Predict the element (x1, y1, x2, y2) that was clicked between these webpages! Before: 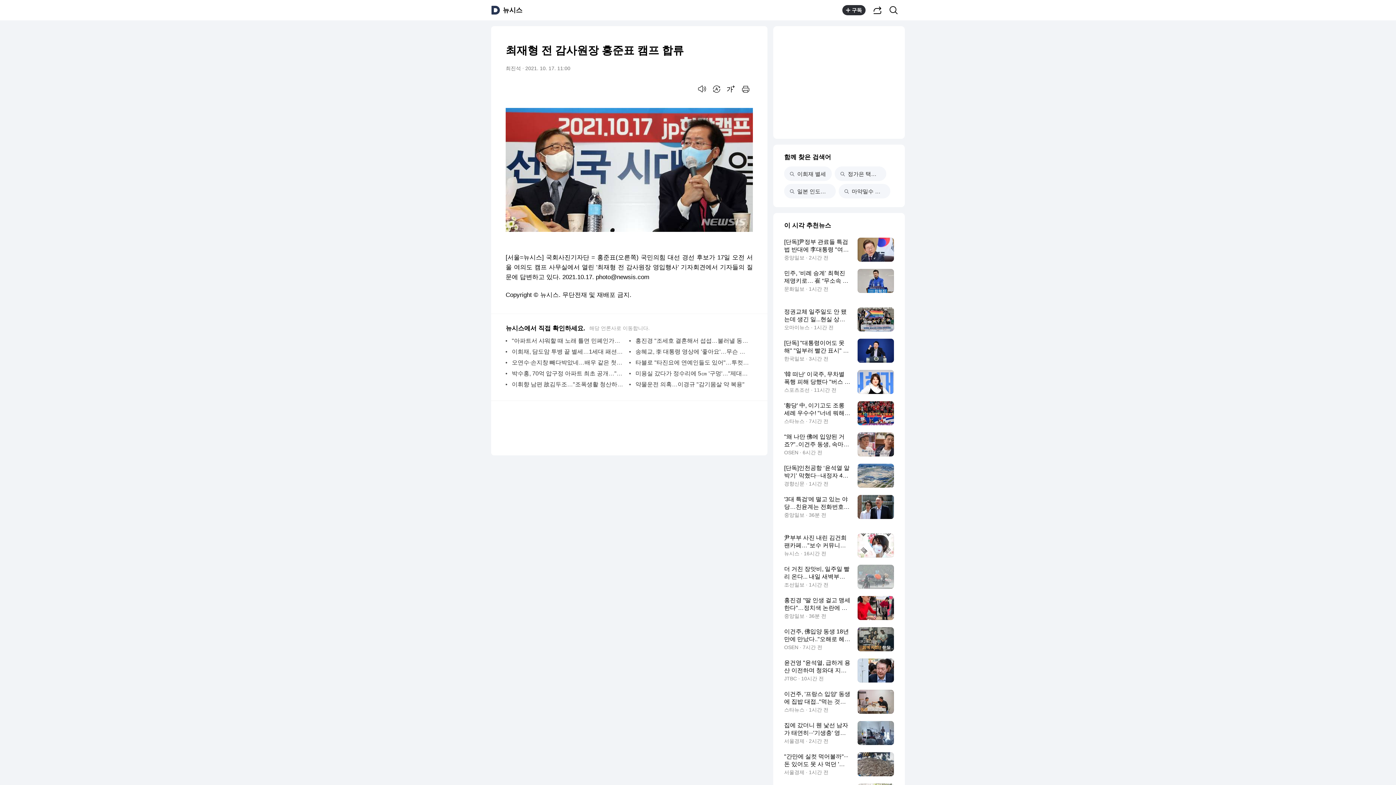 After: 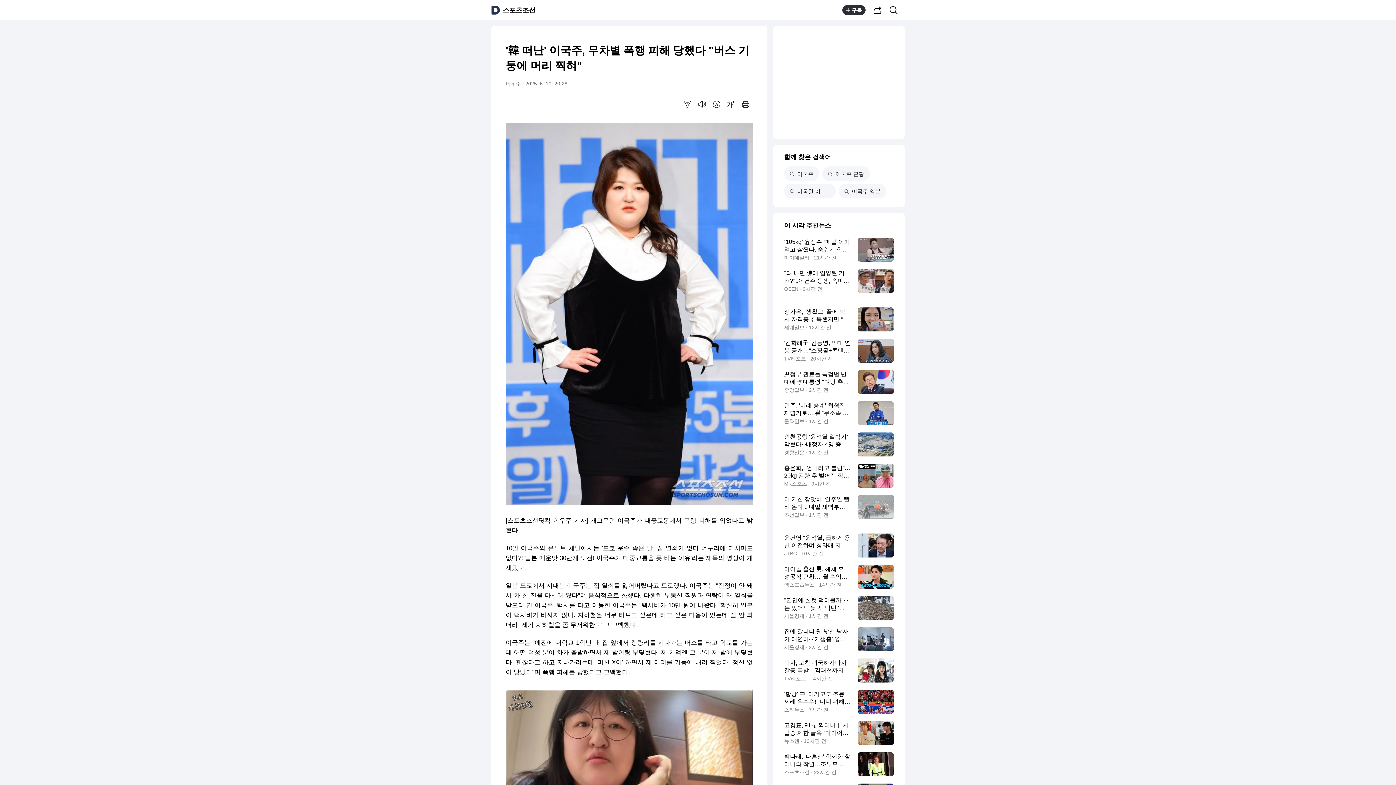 Action: bbox: (784, 370, 894, 394) label: '韓 떠난' 이국주, 무차별 폭행 피해 당했다 "버스 기둥에 머리 찍혀"
스포츠조선 · 11시간 전